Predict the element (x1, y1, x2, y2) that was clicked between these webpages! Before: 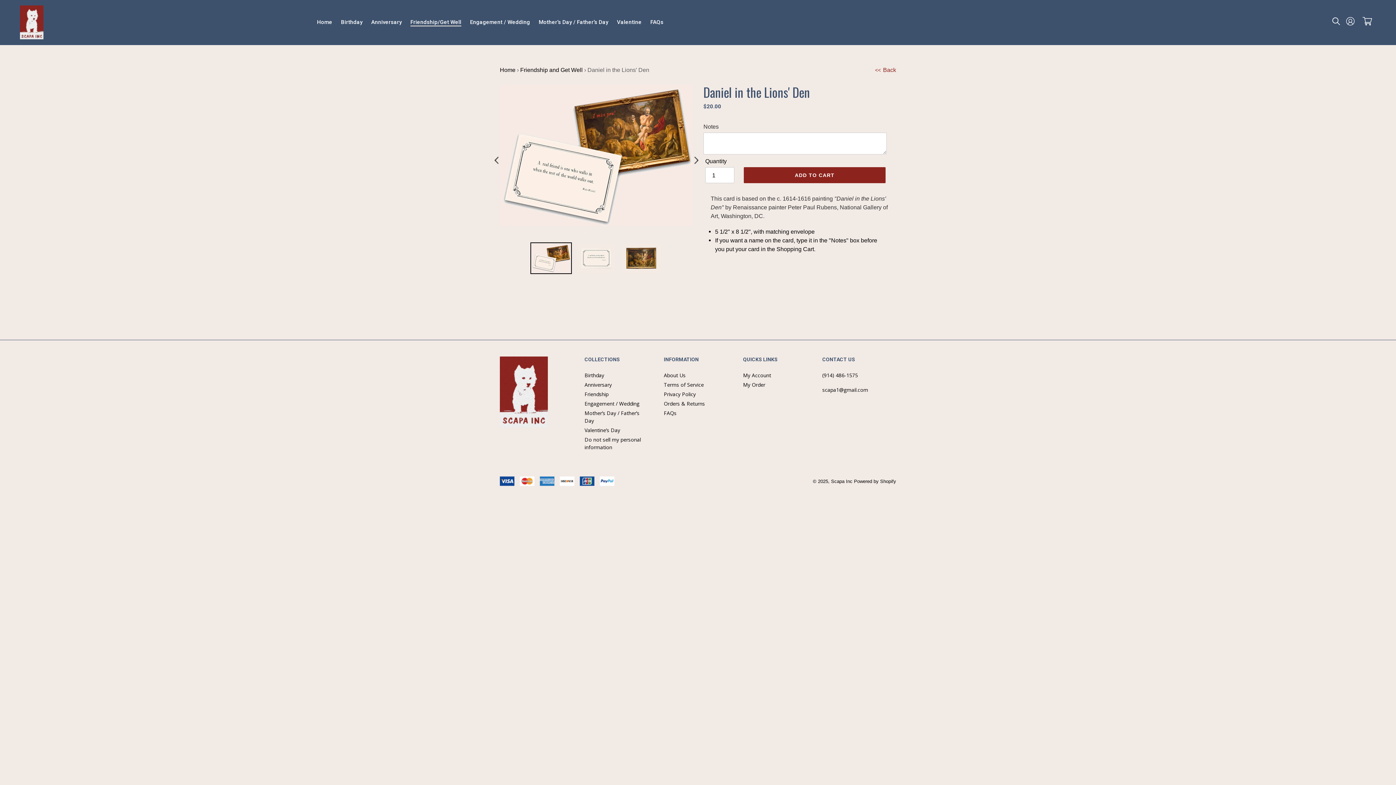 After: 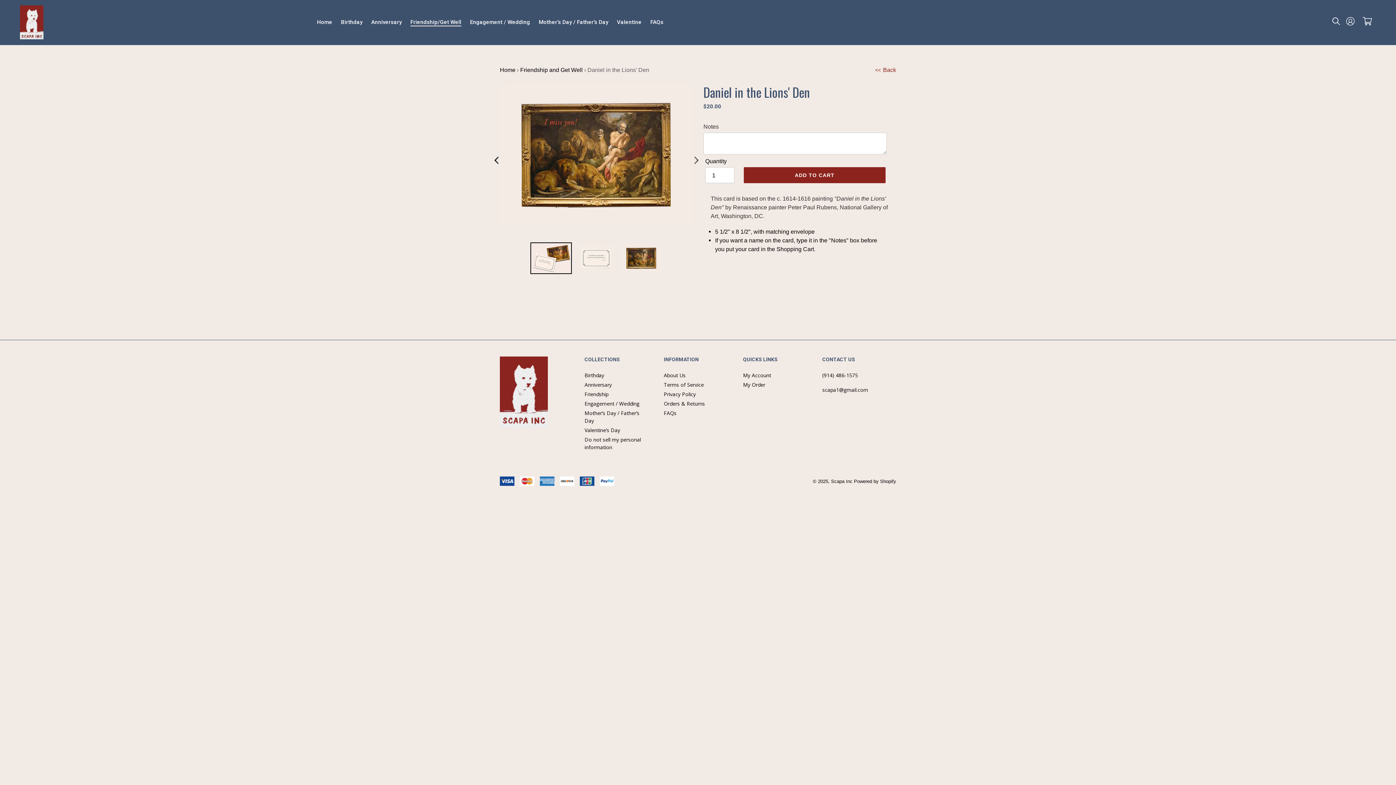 Action: label: Previous bbox: (492, 156, 500, 164)